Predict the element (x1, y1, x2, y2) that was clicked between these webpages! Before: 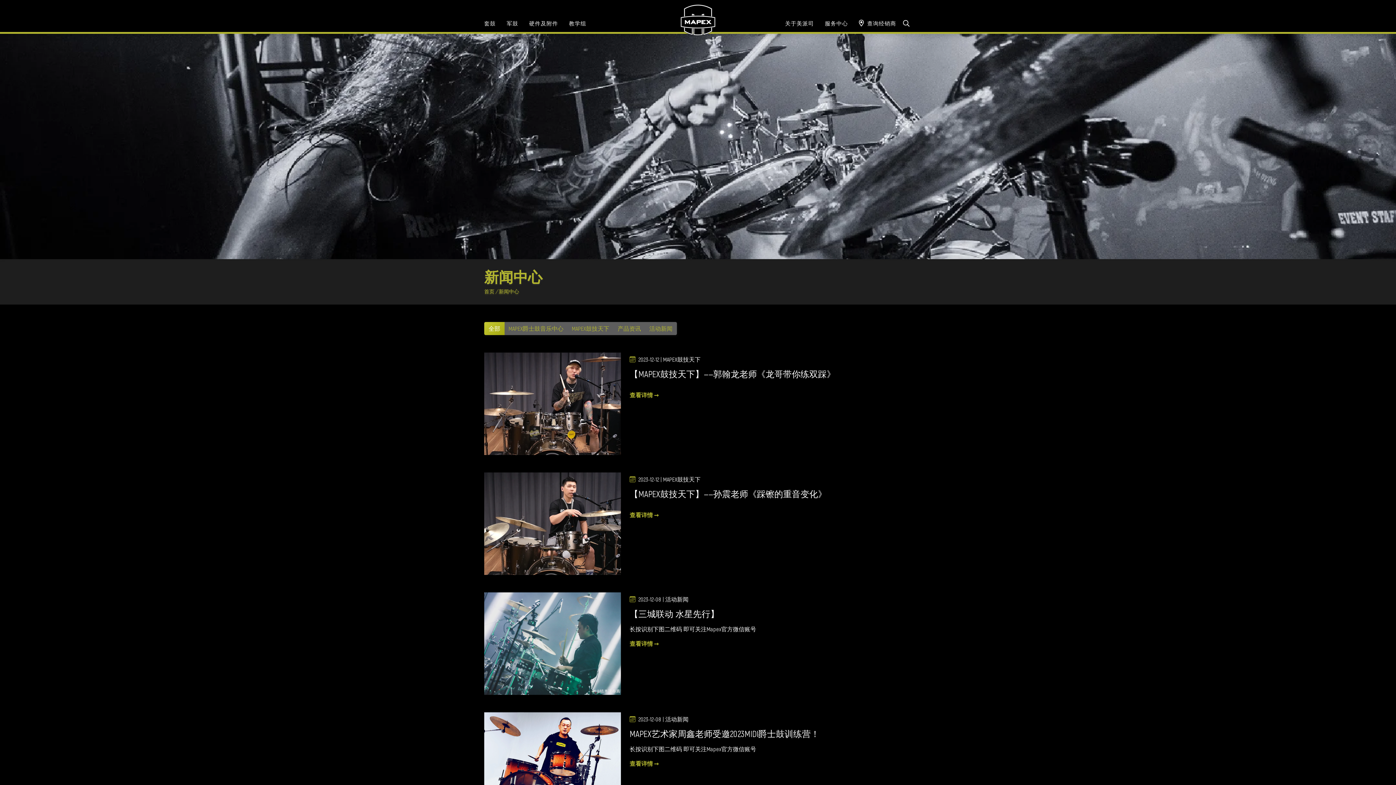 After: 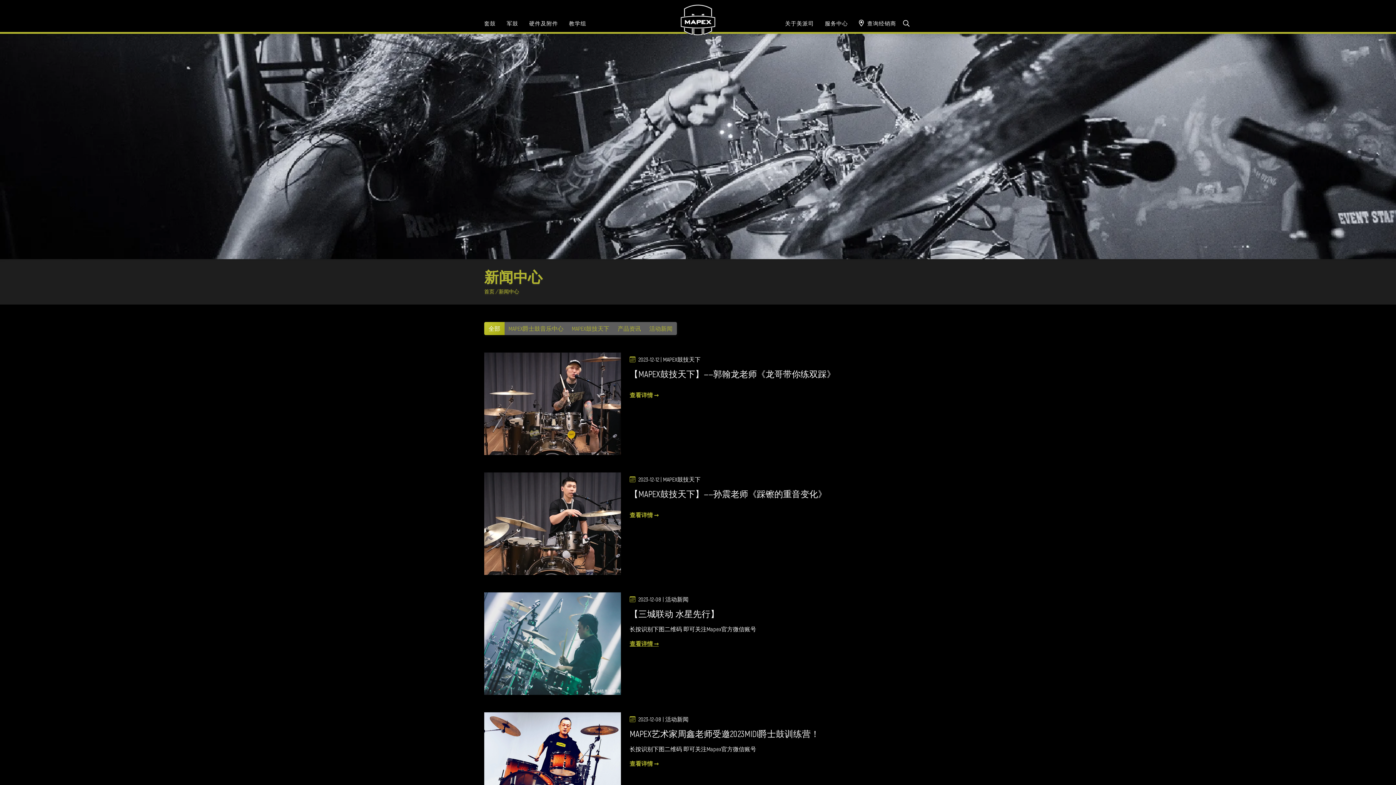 Action: label: 查看详情 → bbox: (629, 639, 658, 648)